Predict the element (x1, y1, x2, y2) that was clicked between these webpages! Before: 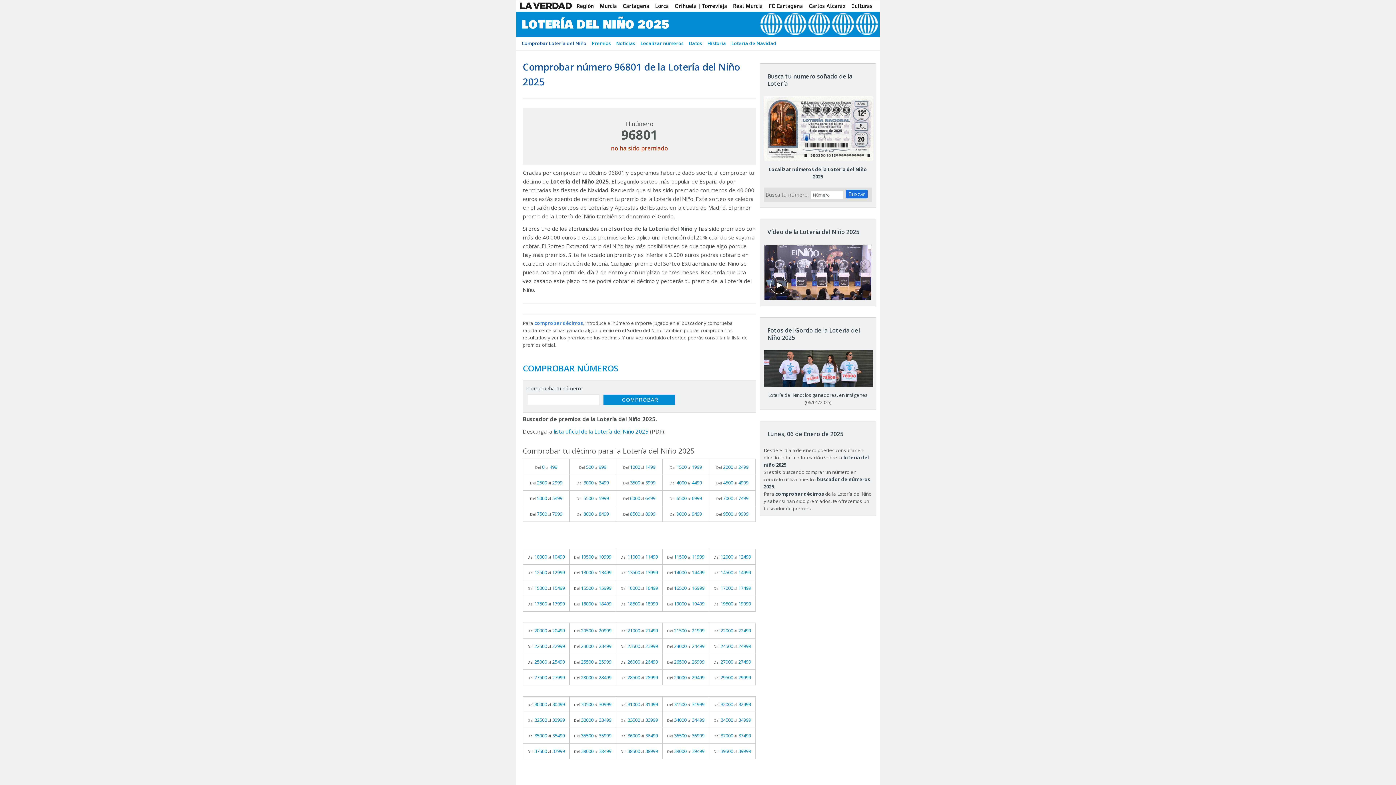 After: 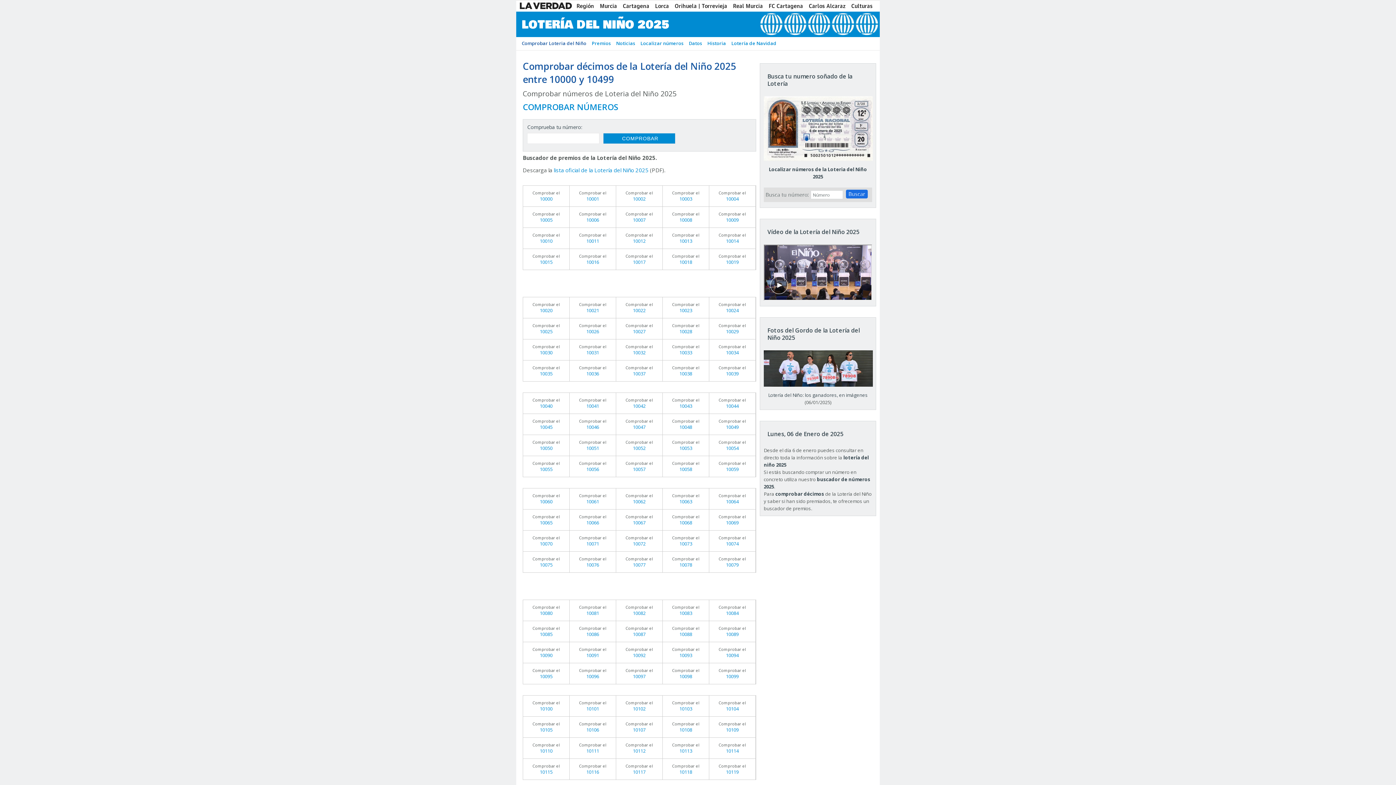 Action: label: Del 10000 al 10499 bbox: (523, 549, 569, 564)